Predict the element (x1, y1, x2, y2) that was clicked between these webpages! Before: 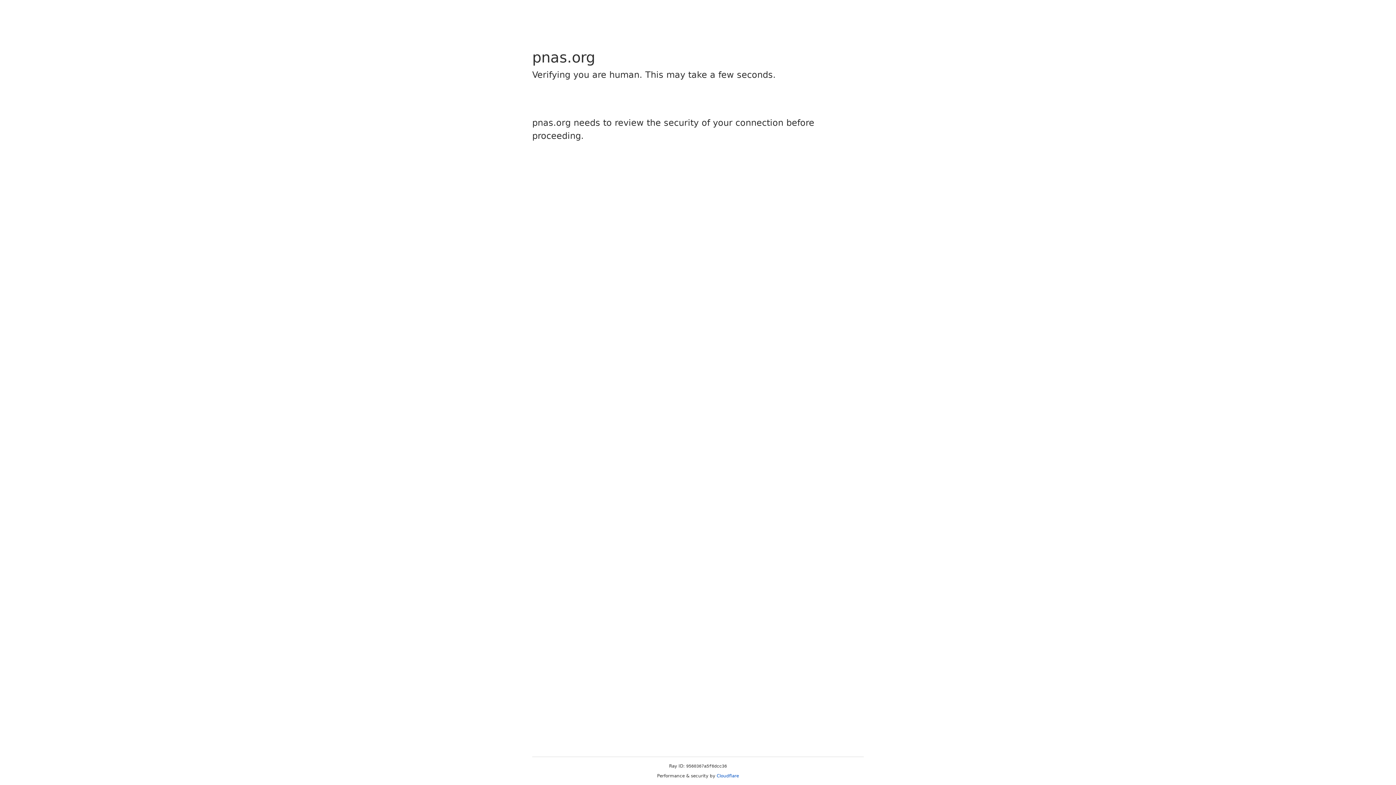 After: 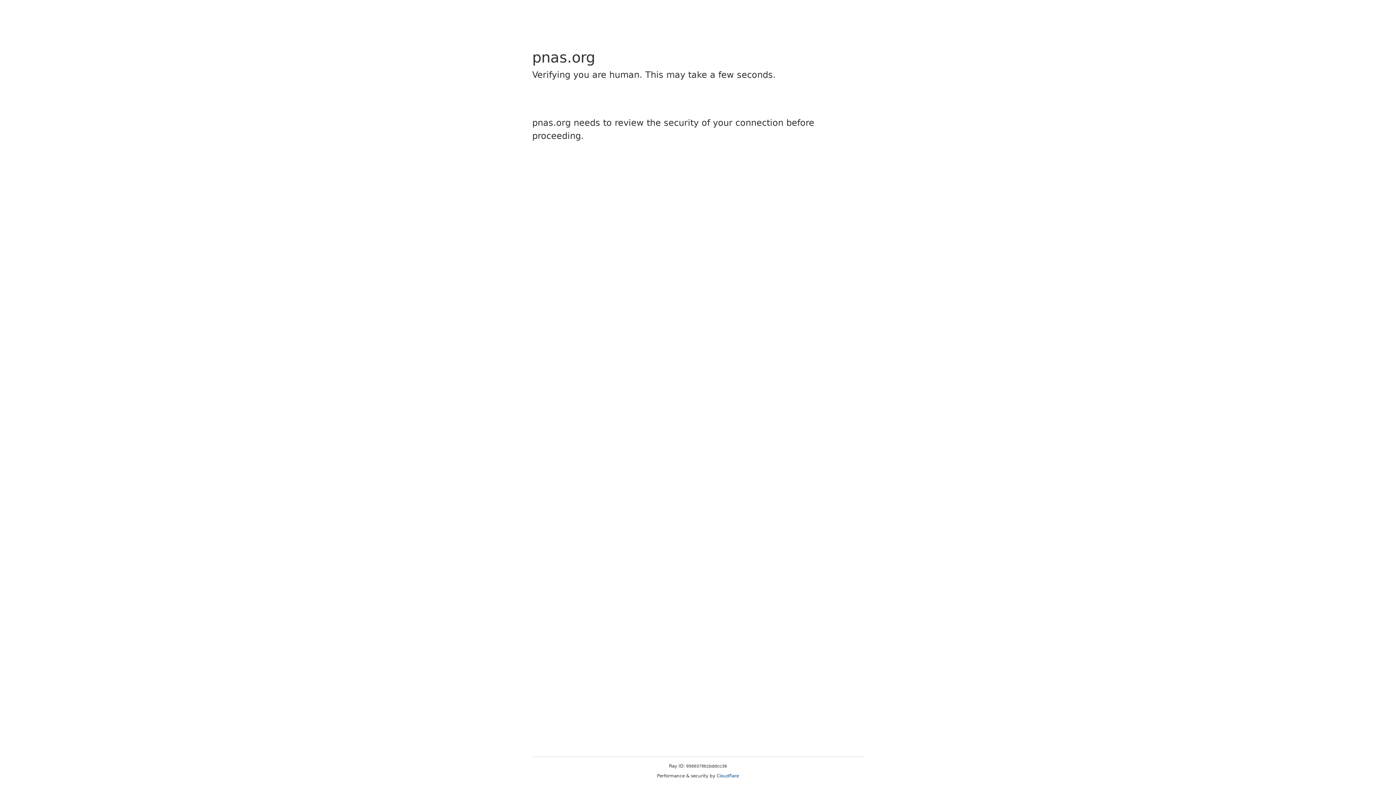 Action: bbox: (716, 773, 739, 778) label: Cloudflare